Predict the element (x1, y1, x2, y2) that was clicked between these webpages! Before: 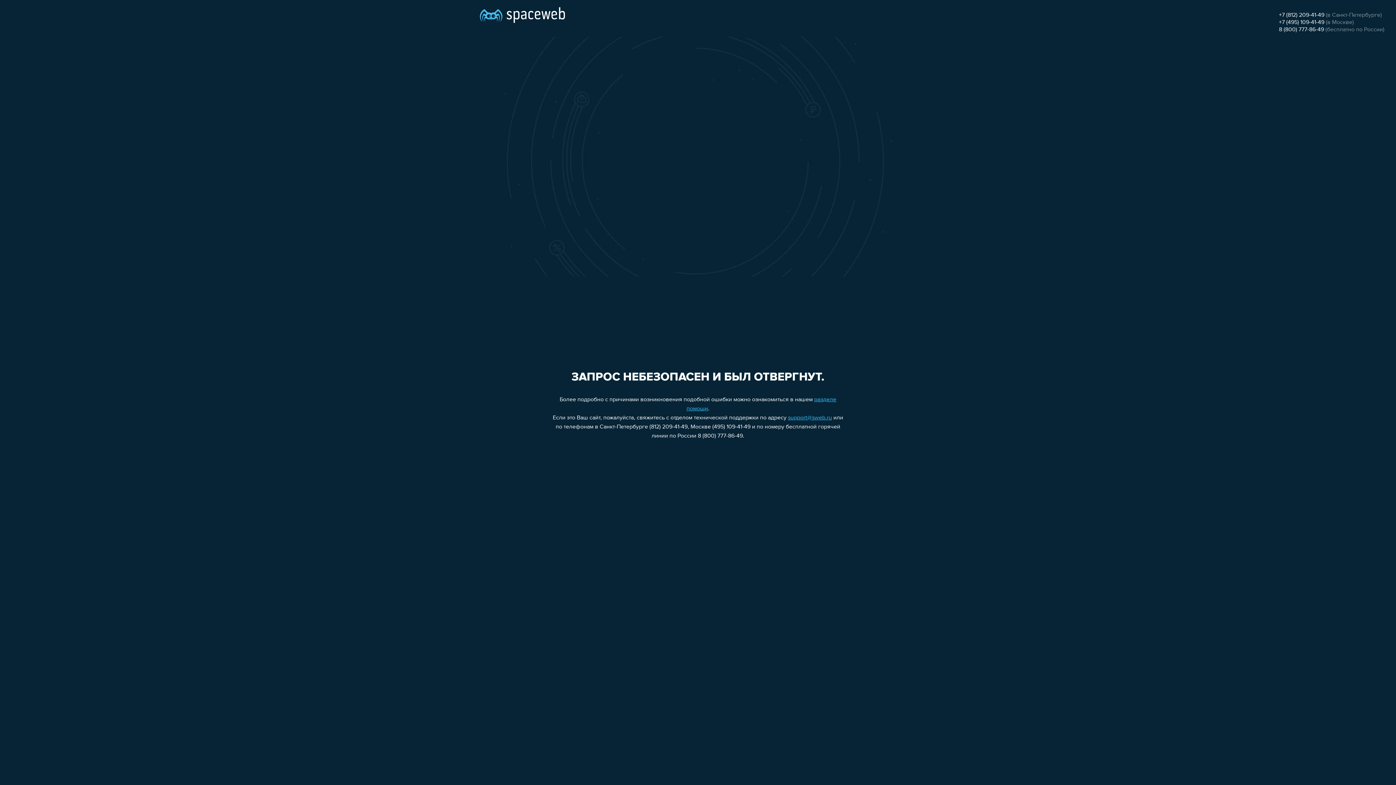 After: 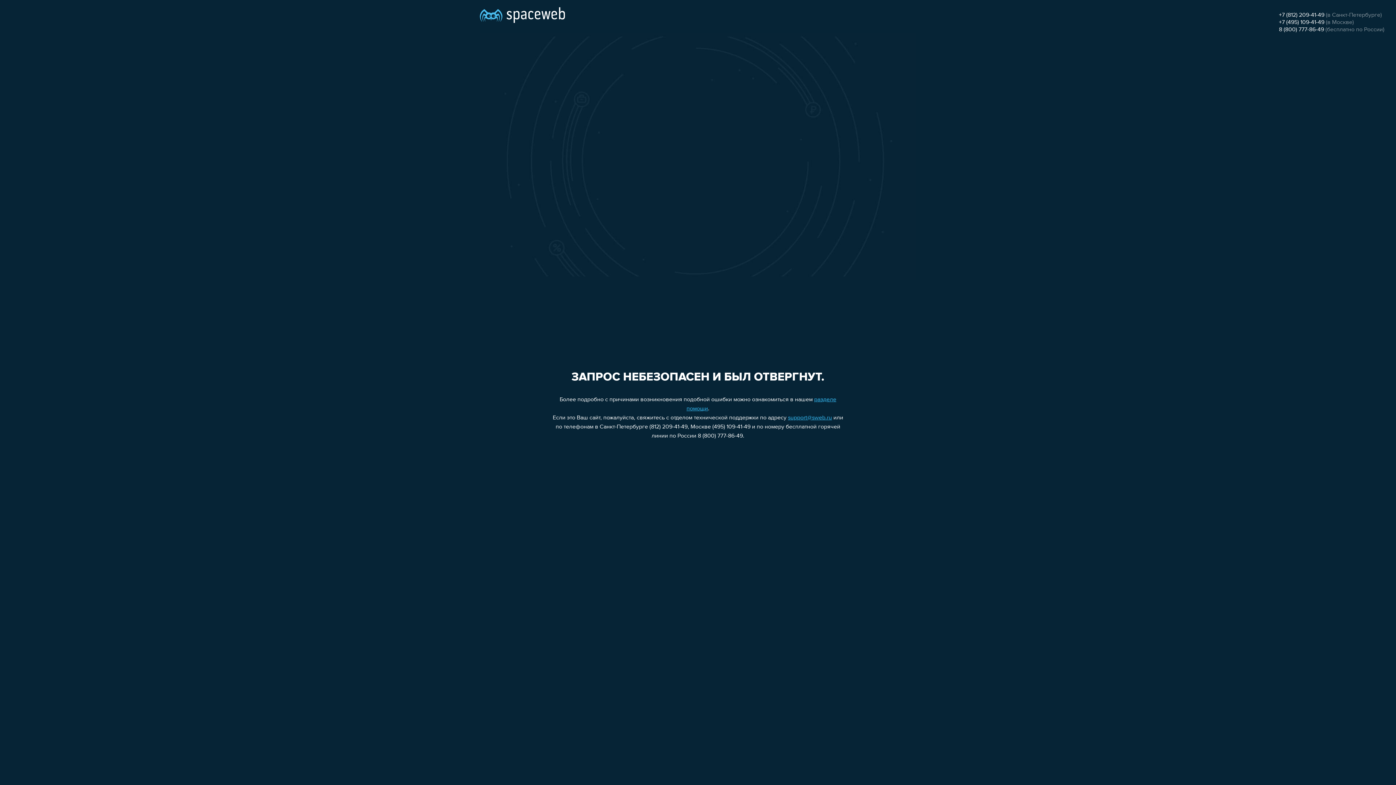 Action: label: support@sweb.ru bbox: (788, 415, 832, 421)